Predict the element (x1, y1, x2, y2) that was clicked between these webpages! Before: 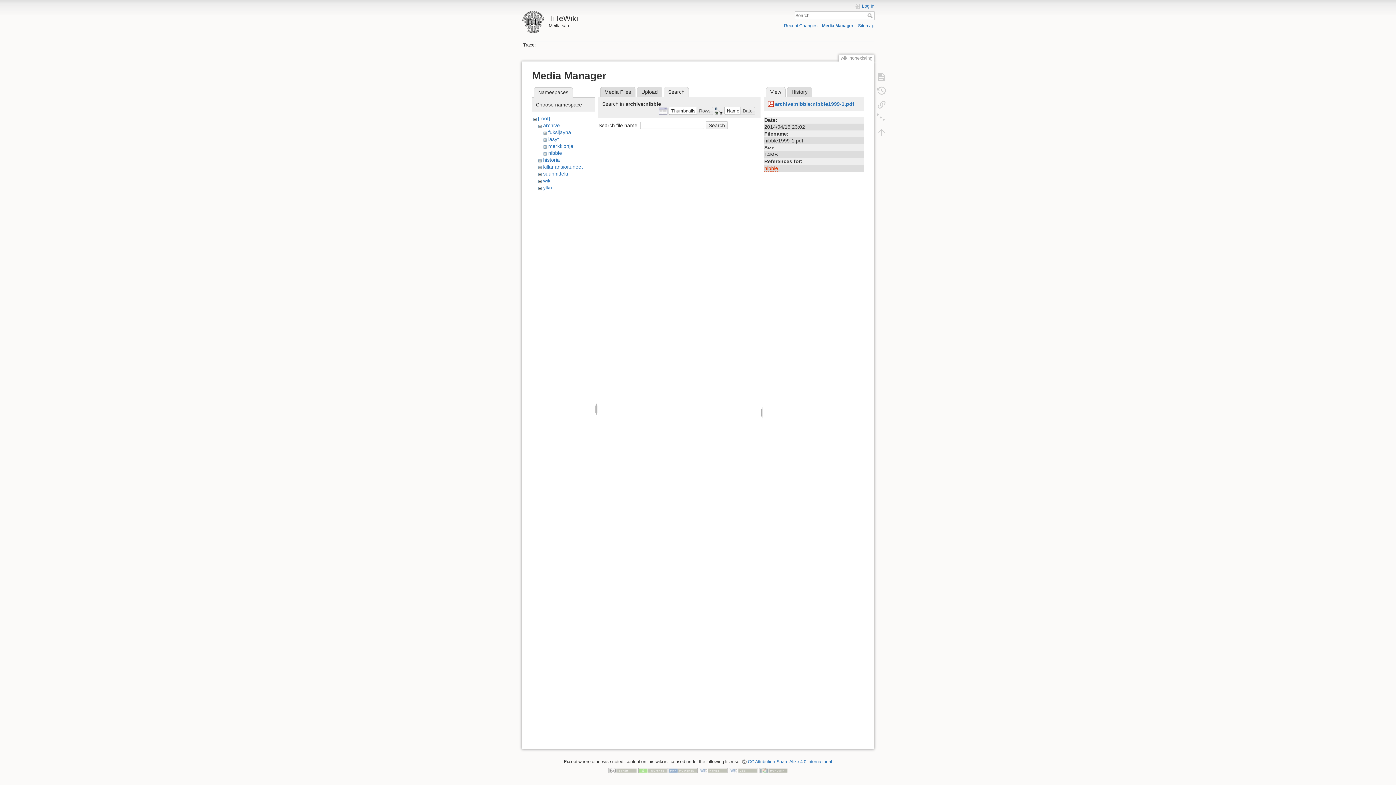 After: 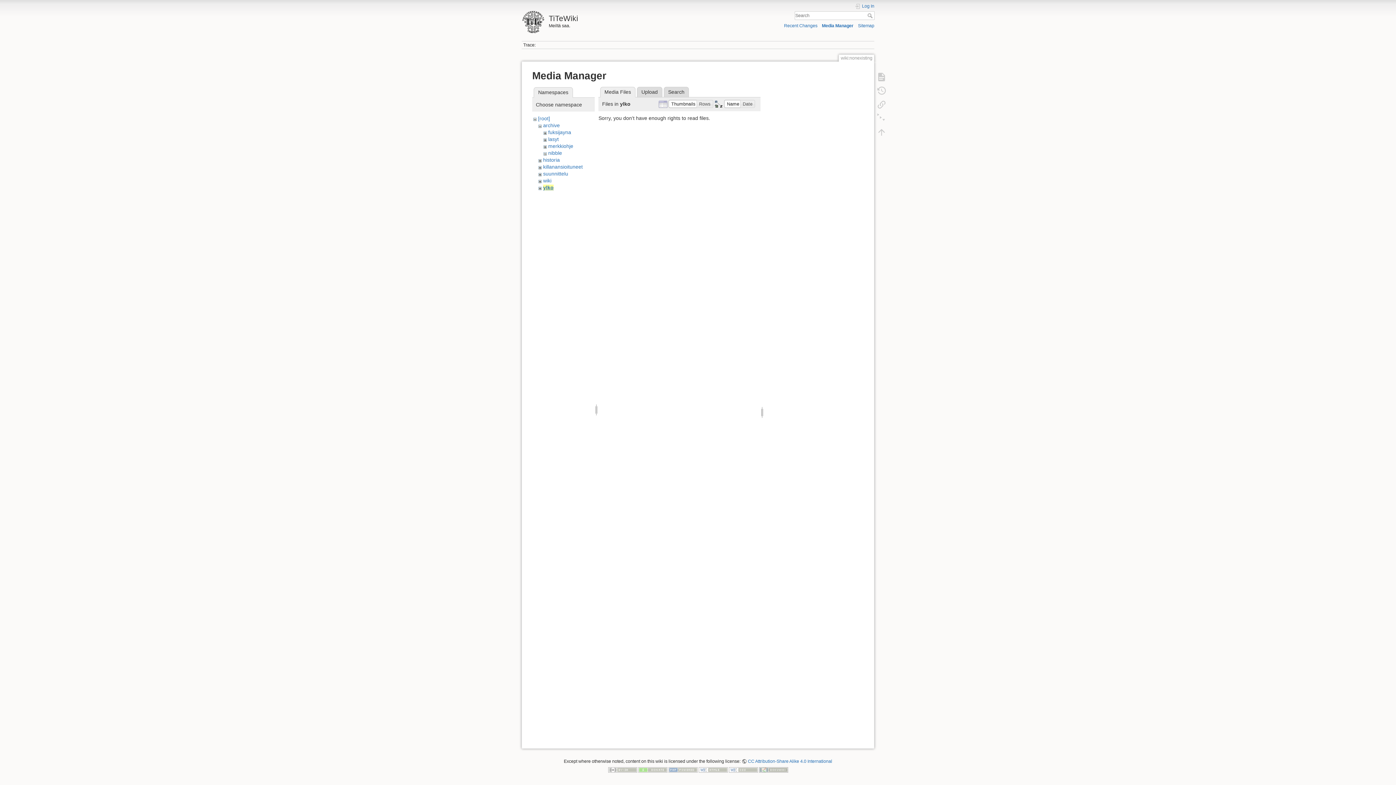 Action: label: ylko bbox: (543, 184, 552, 190)